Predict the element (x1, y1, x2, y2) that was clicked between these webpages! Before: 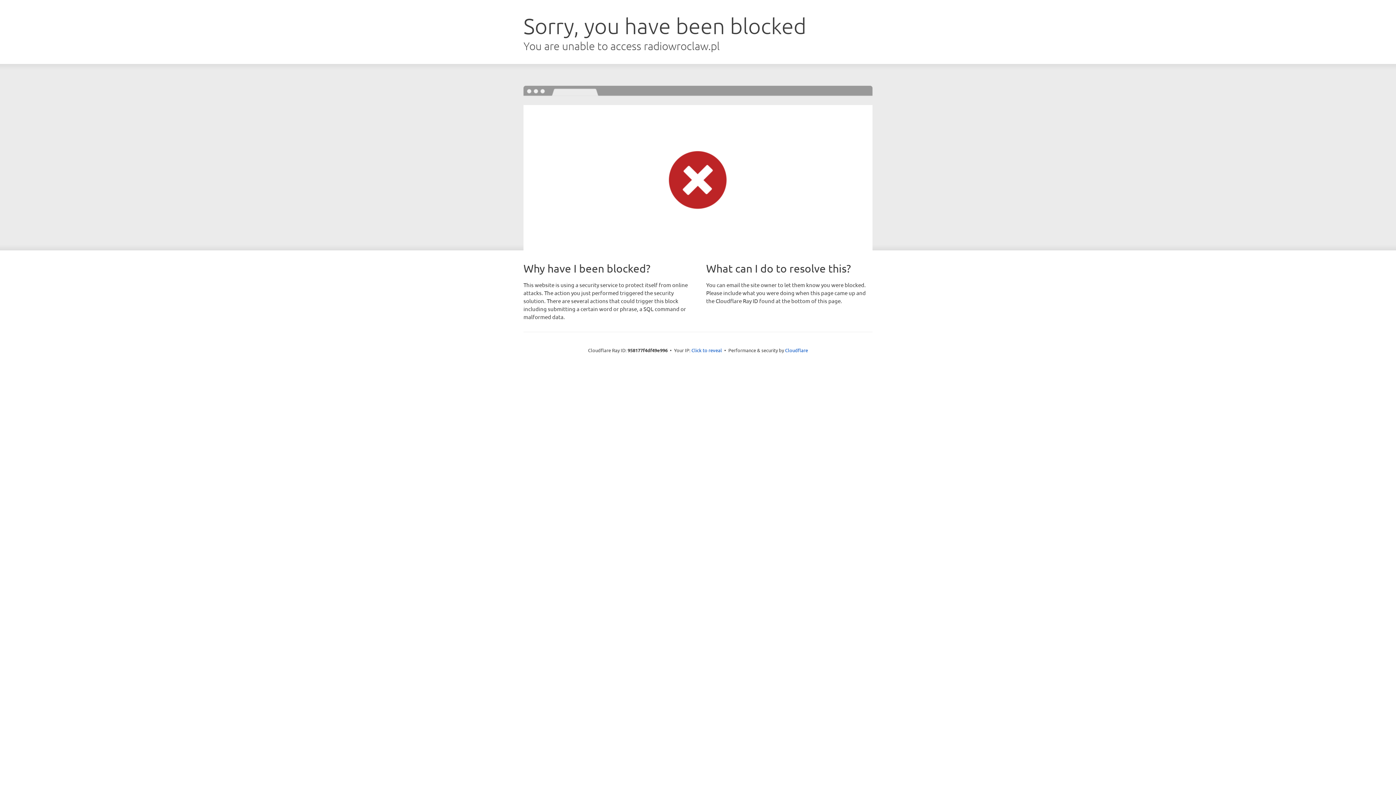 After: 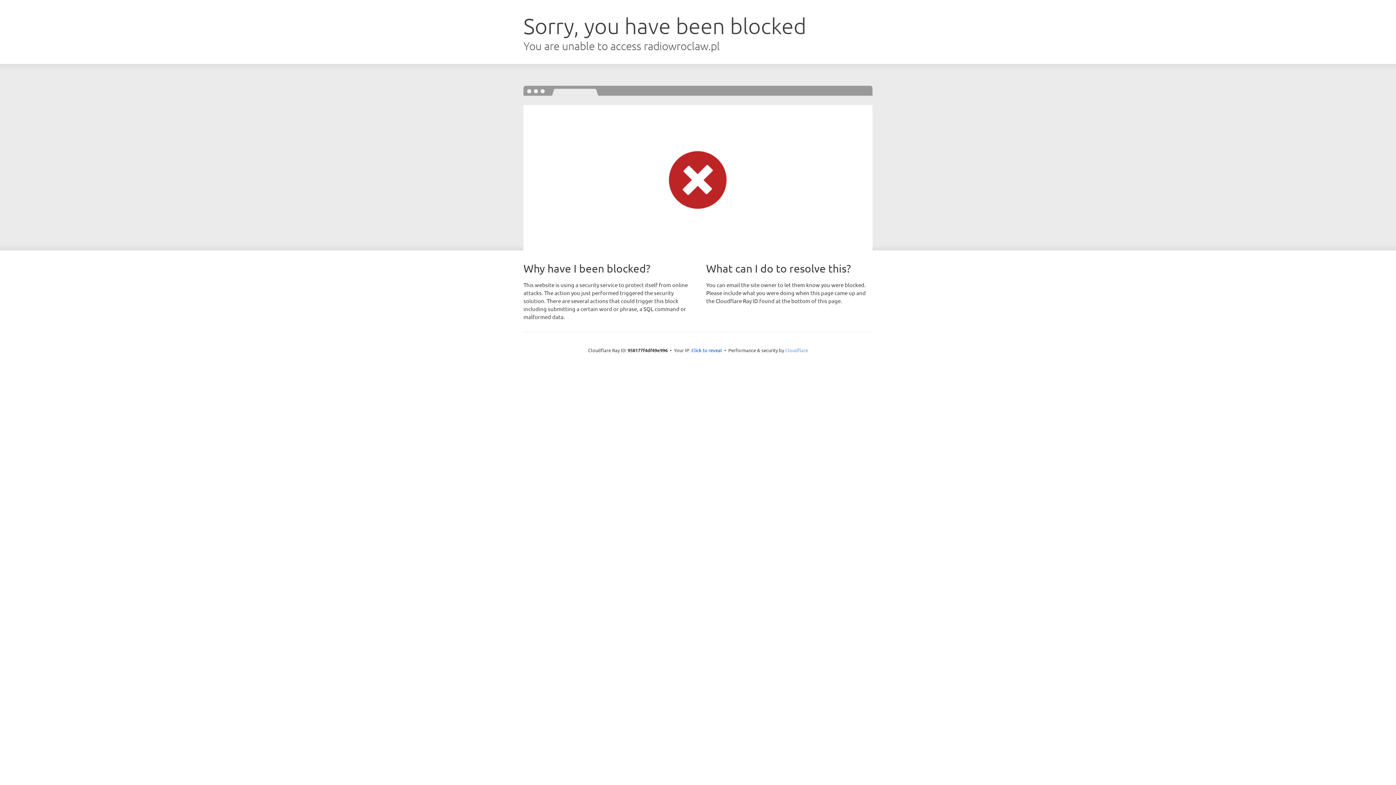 Action: label: Cloudflare bbox: (785, 347, 808, 353)